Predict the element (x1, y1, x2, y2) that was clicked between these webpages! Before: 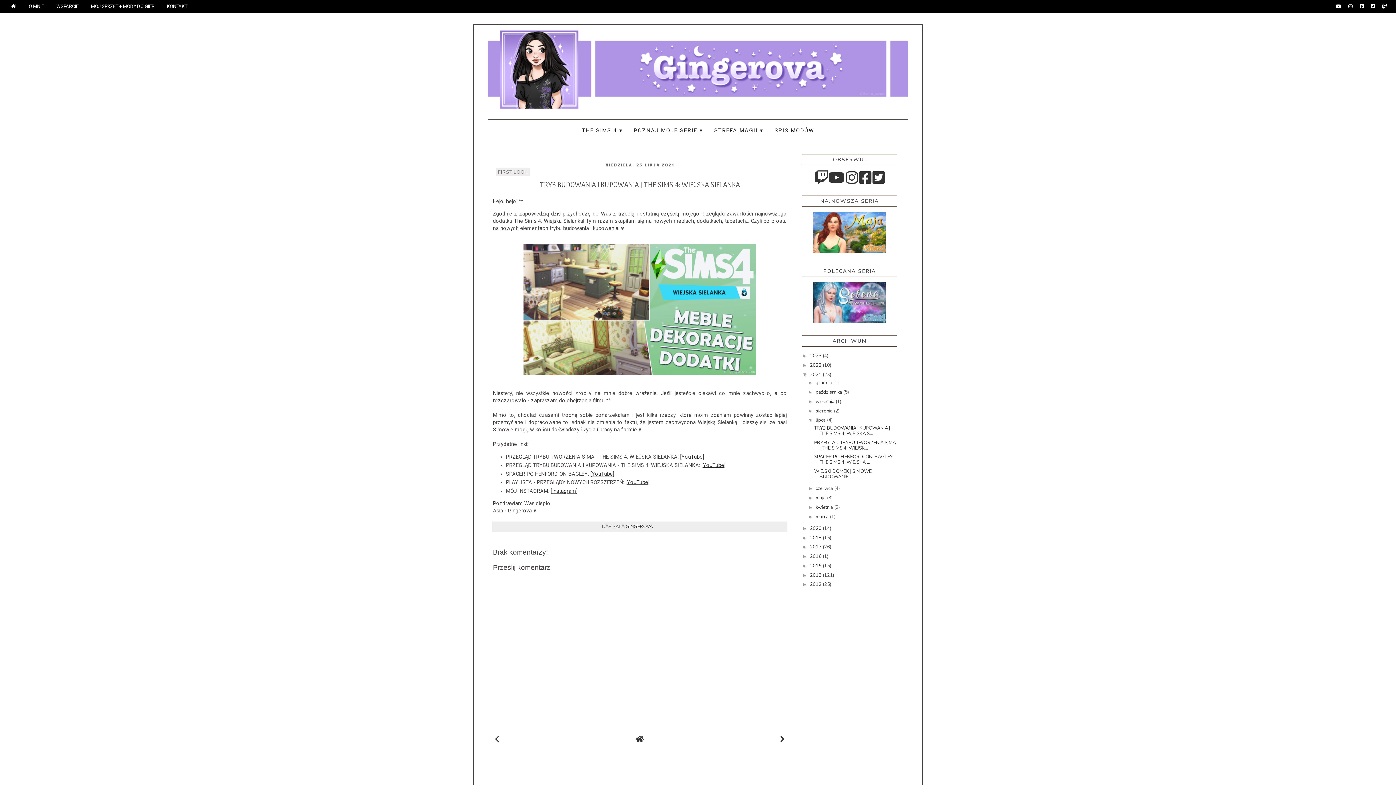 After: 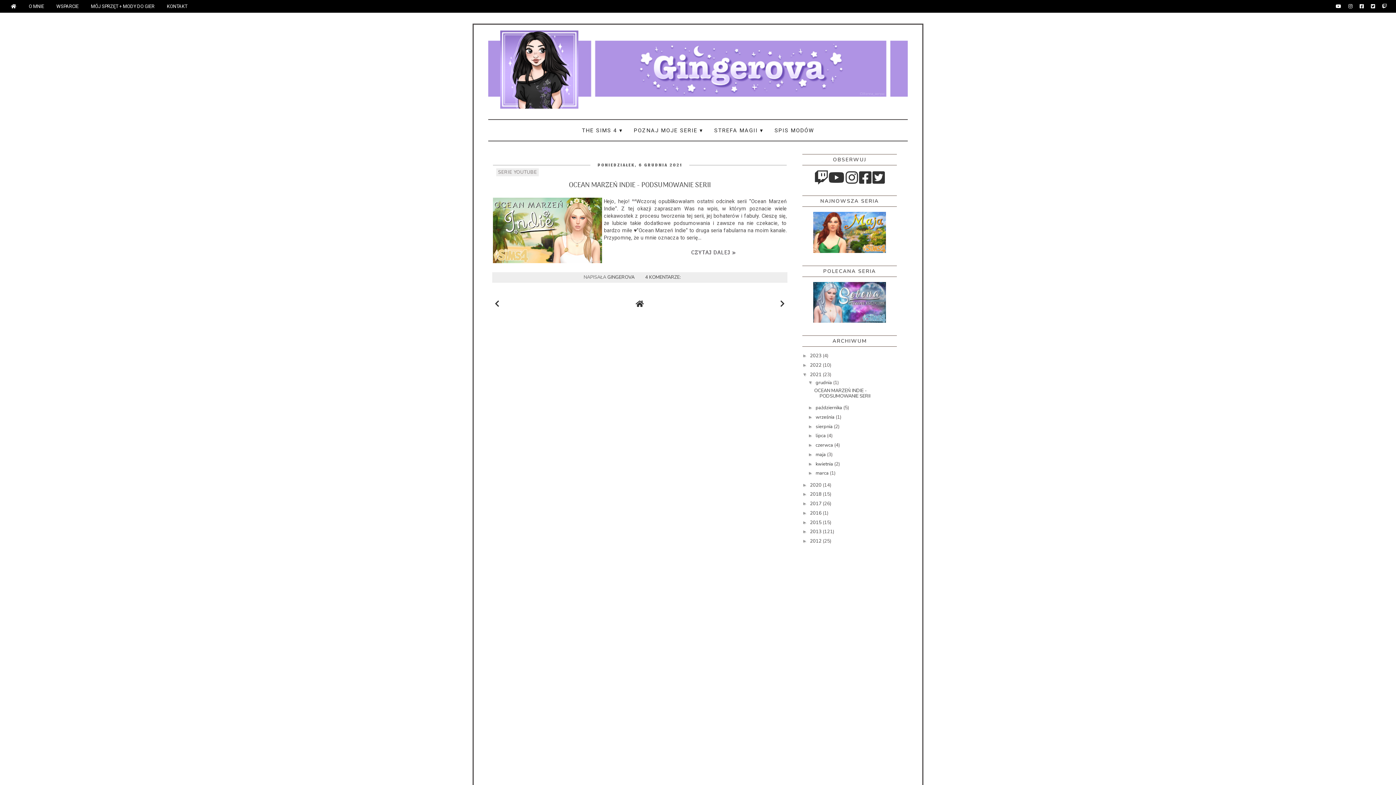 Action: label: grudnia  bbox: (815, 379, 833, 386)